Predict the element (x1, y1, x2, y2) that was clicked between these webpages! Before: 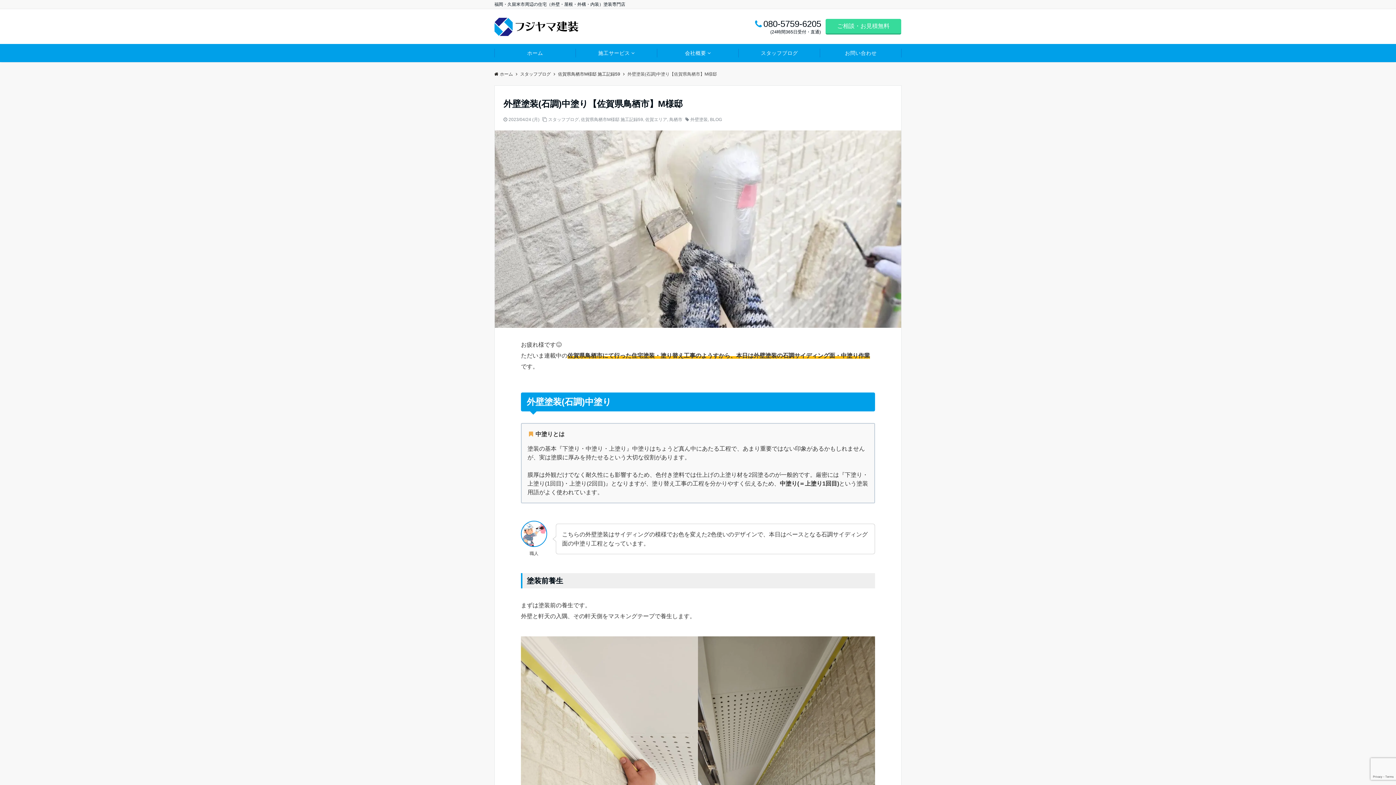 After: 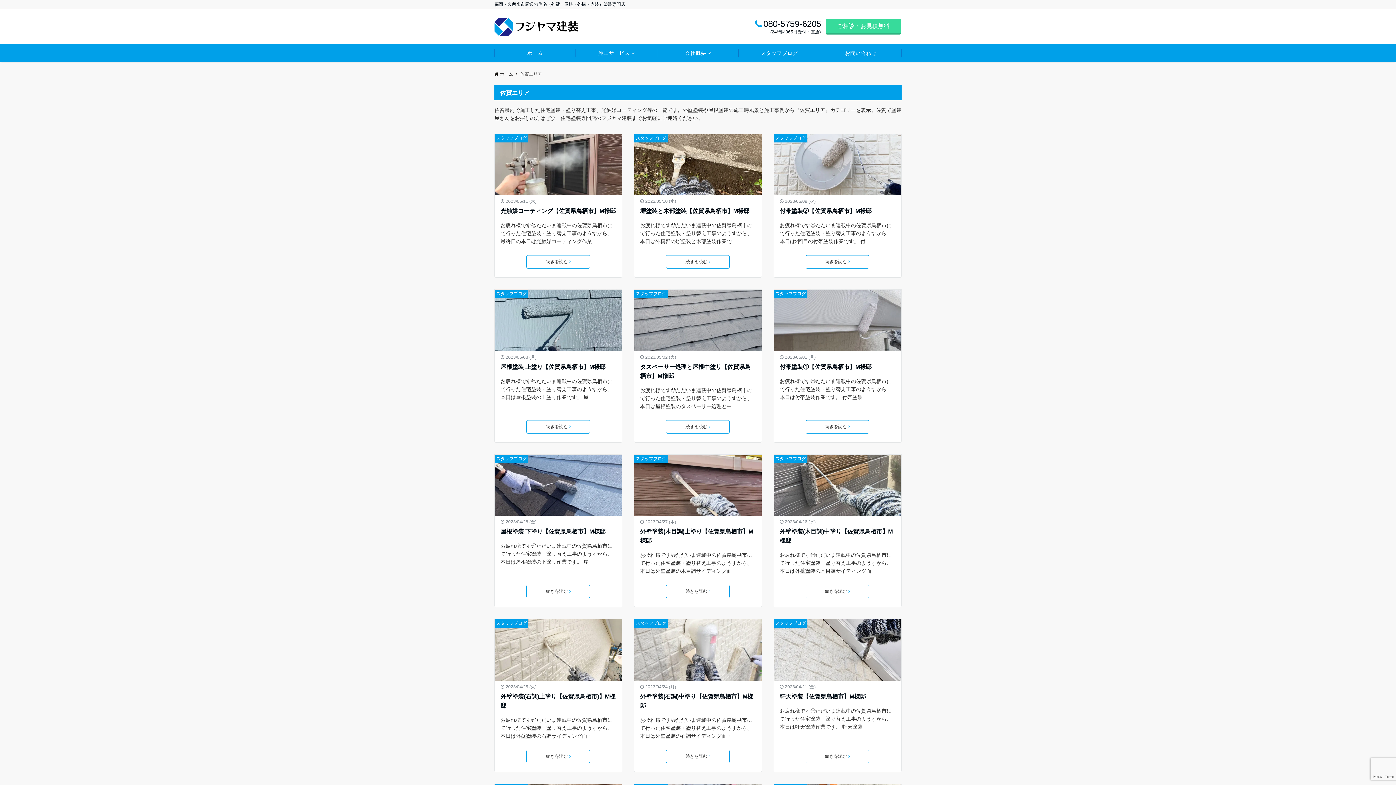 Action: label: 佐賀エリア bbox: (645, 117, 667, 122)